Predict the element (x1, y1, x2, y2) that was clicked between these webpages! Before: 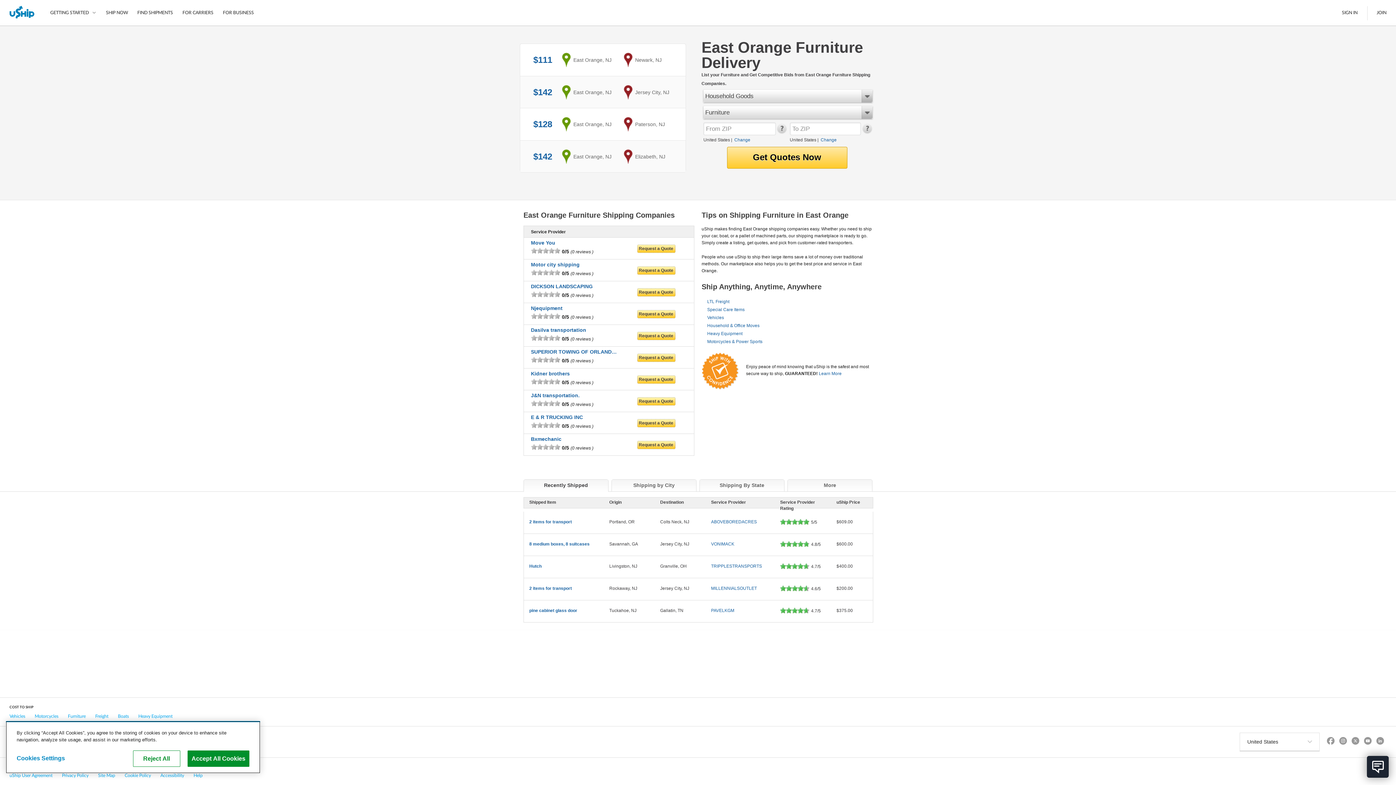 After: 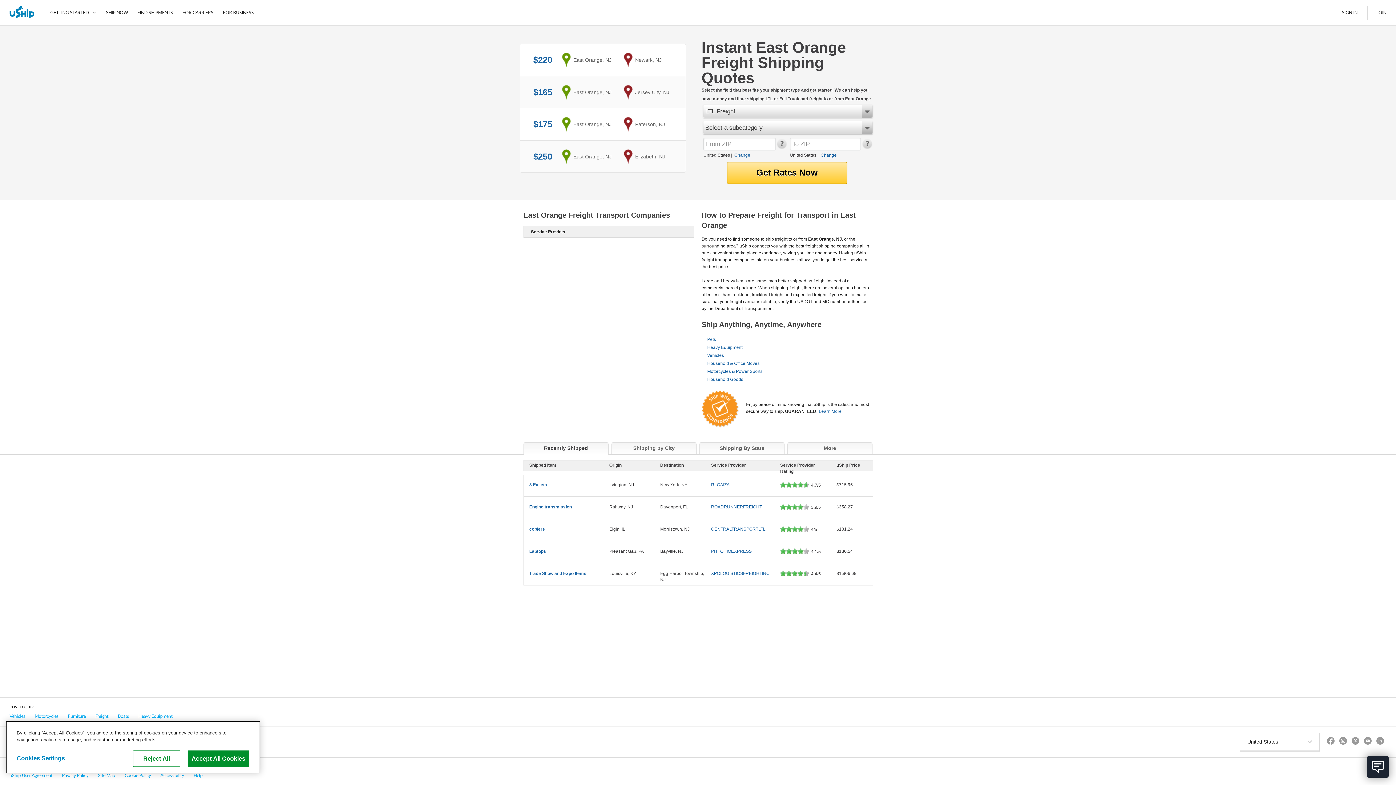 Action: bbox: (707, 299, 729, 304) label: LTL Freight